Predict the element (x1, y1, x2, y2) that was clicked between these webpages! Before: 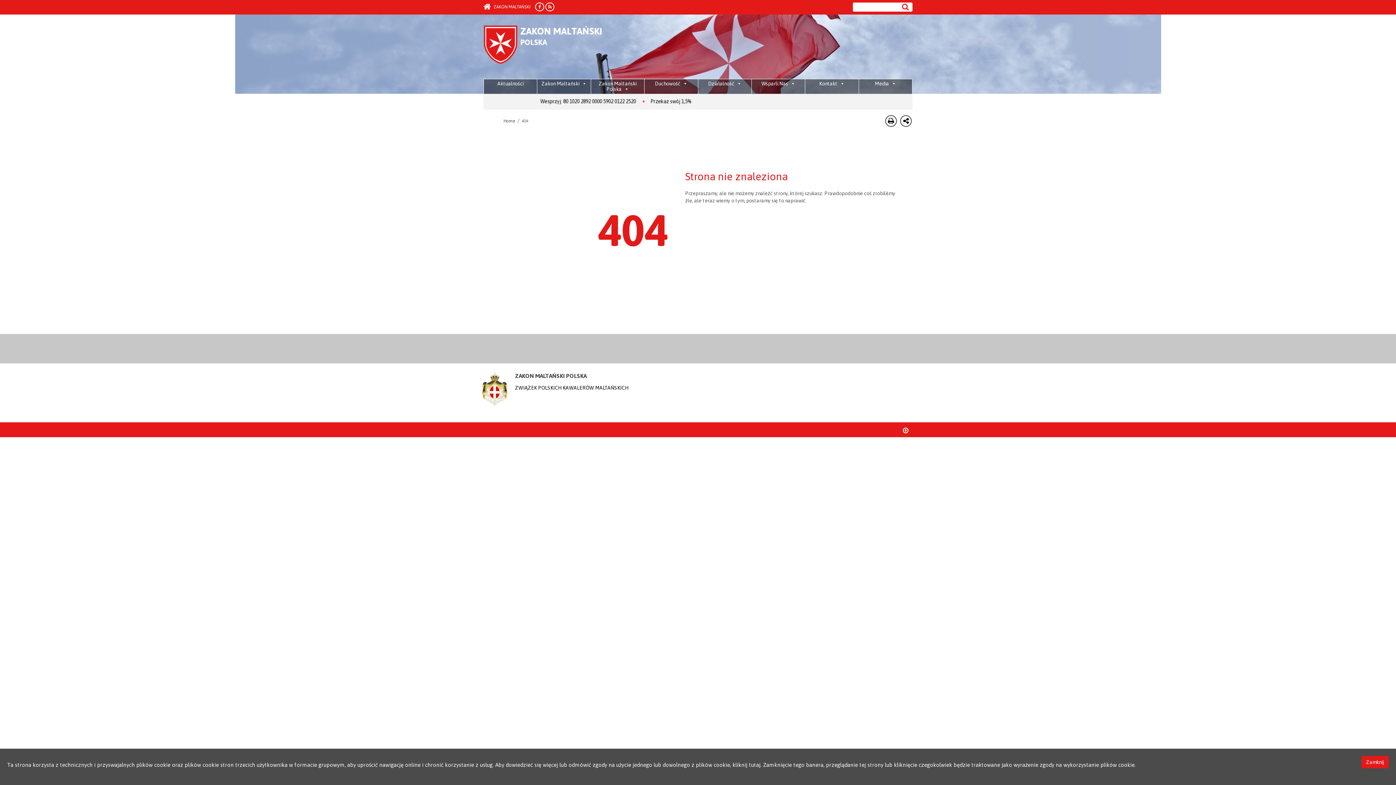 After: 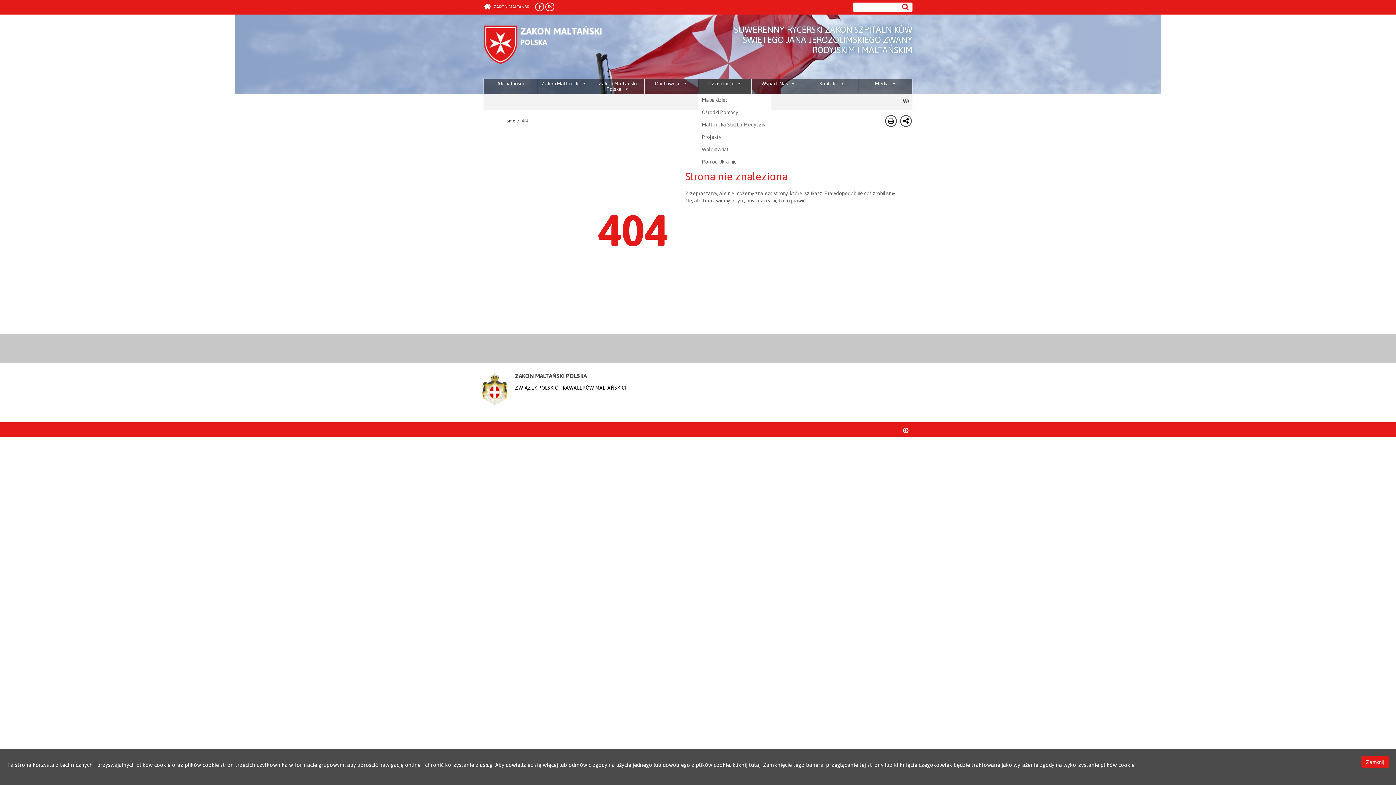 Action: label: Działalność bbox: (698, 79, 751, 93)